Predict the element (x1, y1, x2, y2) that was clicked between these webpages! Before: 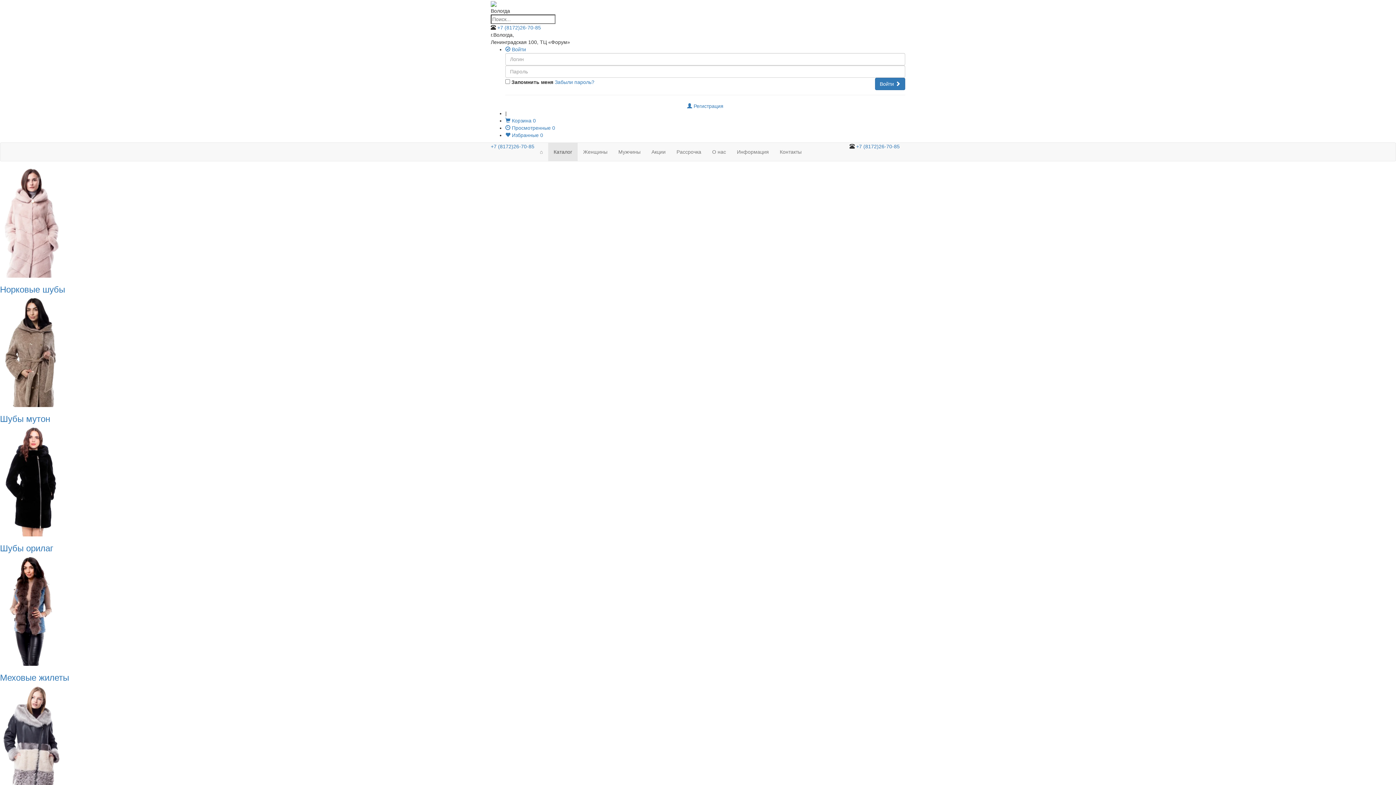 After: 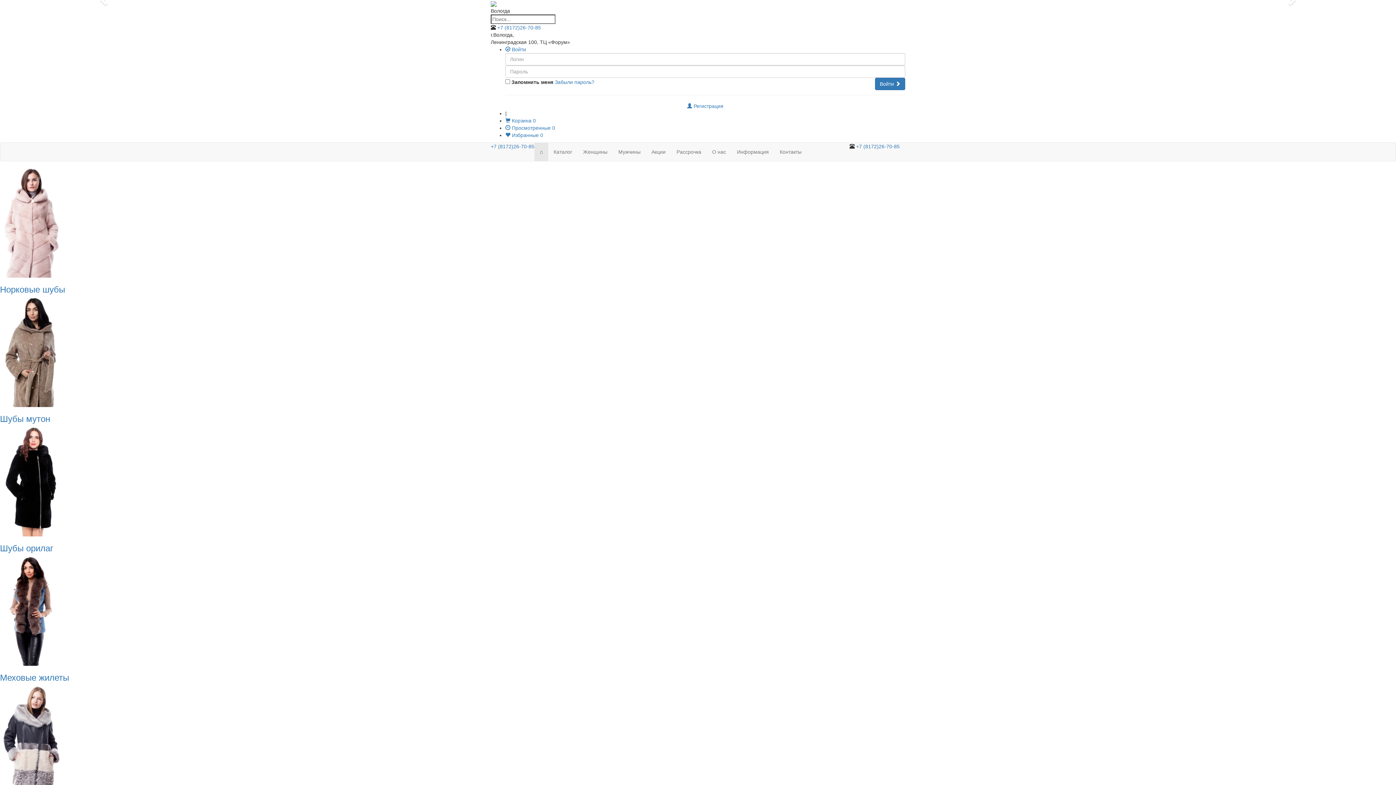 Action: bbox: (490, 0, 496, 6)